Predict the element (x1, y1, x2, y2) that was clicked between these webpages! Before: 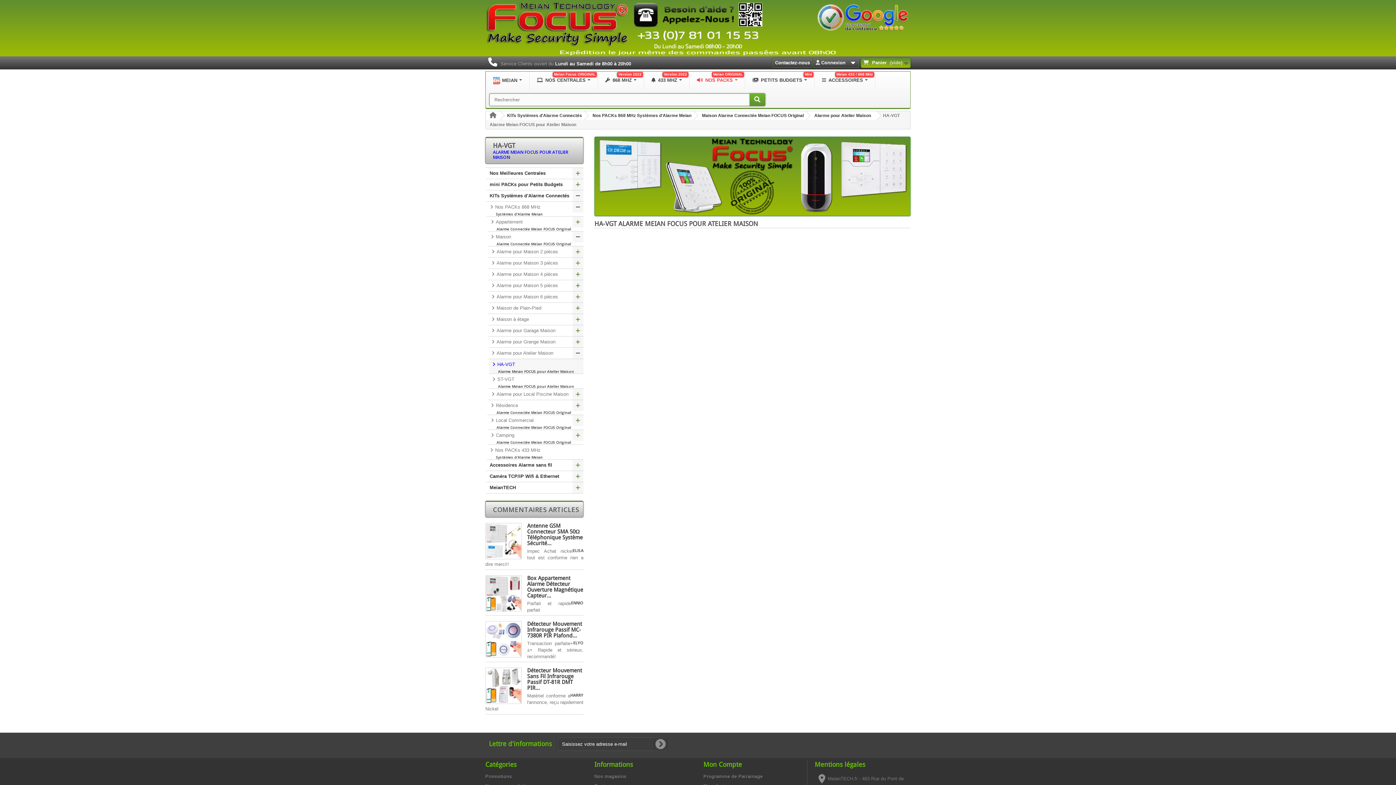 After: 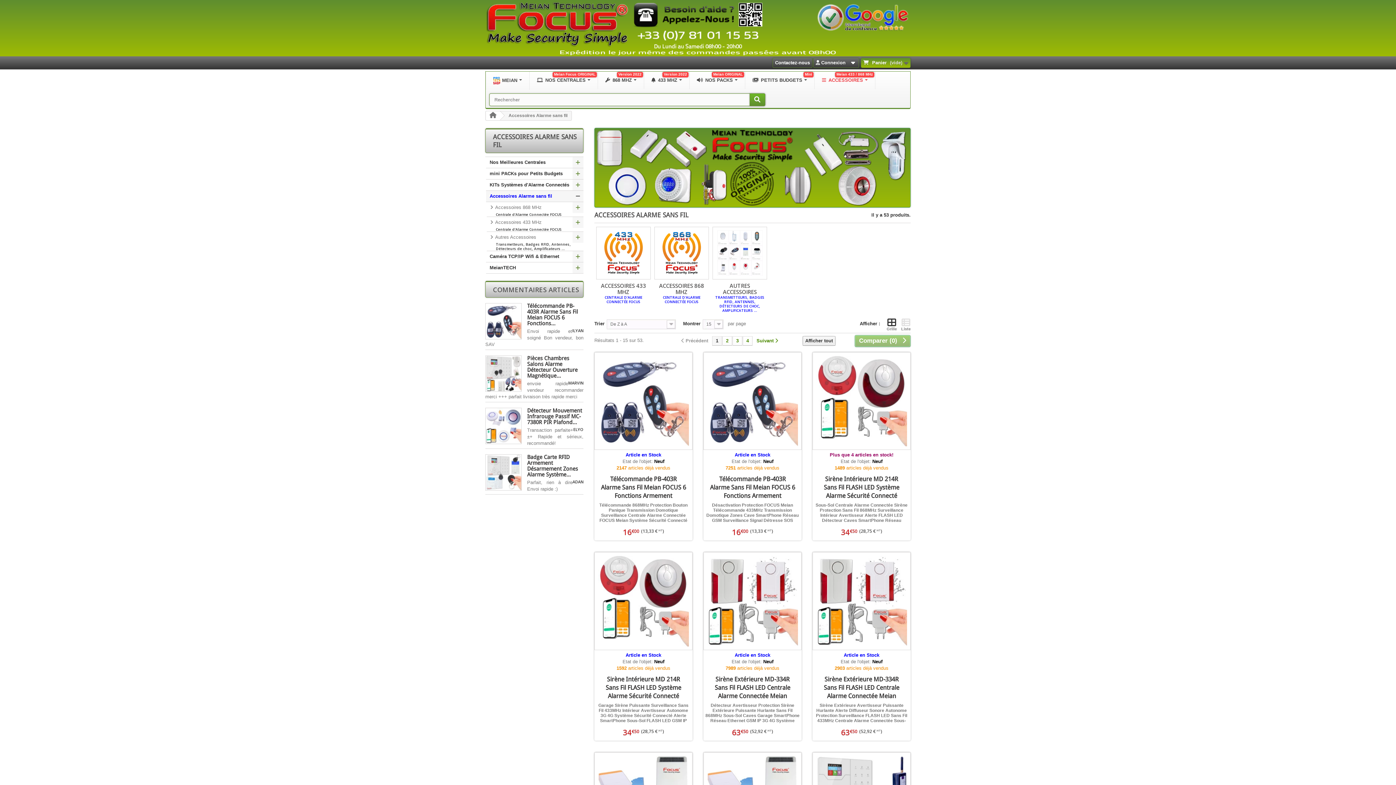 Action: bbox: (814, 71, 875, 89) label:  ACCESSOIRES 
Meian 433 / 868 MHz